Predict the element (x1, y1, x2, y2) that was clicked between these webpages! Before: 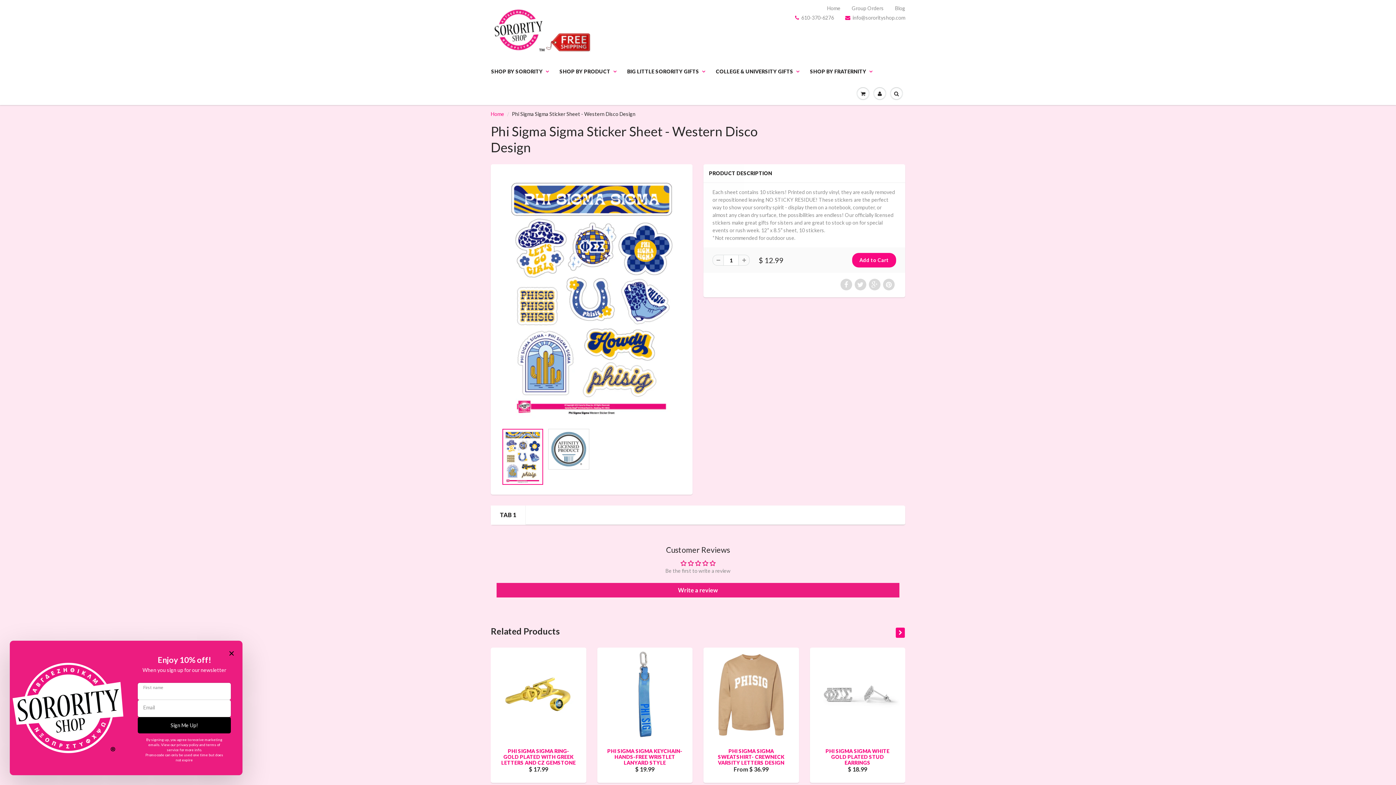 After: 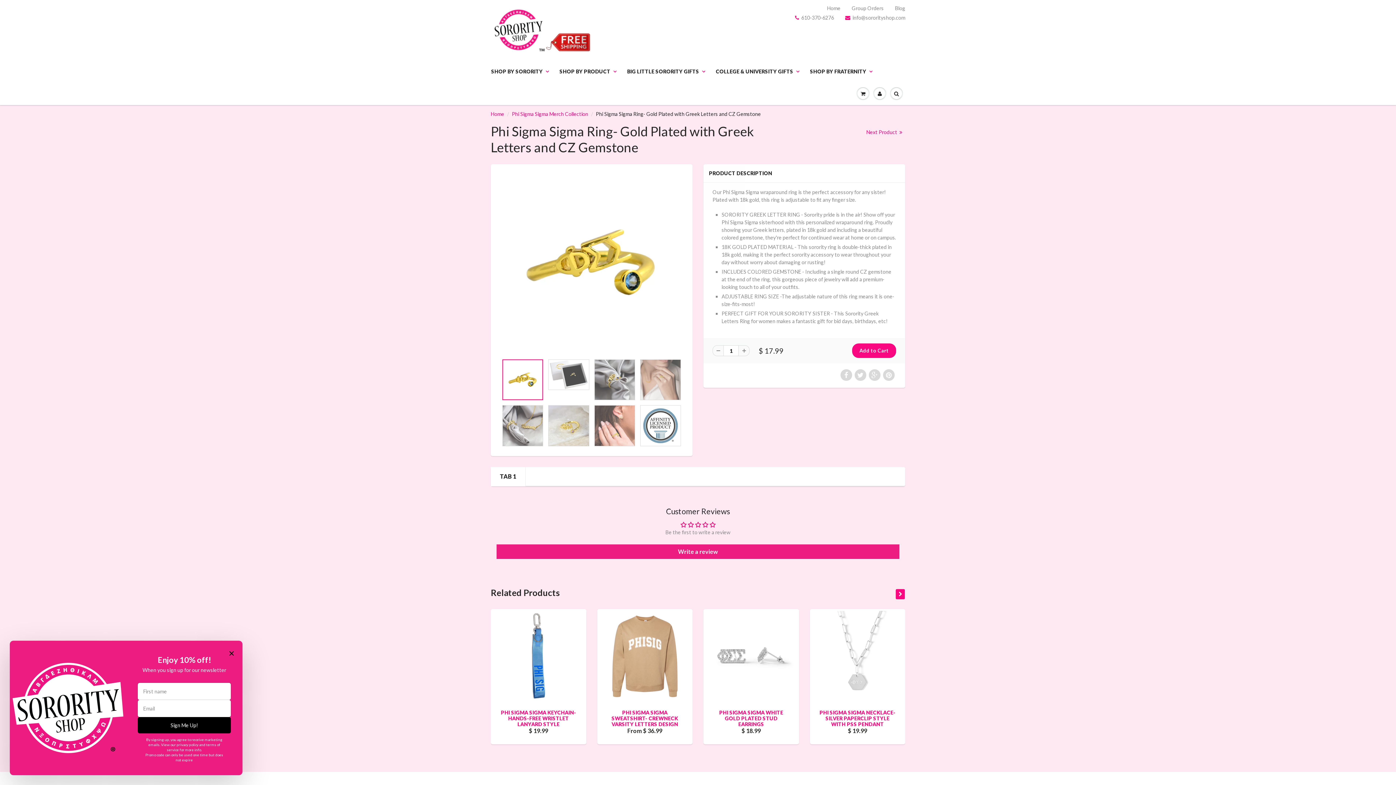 Action: label: PHI SIGMA SIGMA RING- GOLD PLATED WITH GREEK LETTERS AND CZ GEMSTONE bbox: (501, 748, 575, 766)